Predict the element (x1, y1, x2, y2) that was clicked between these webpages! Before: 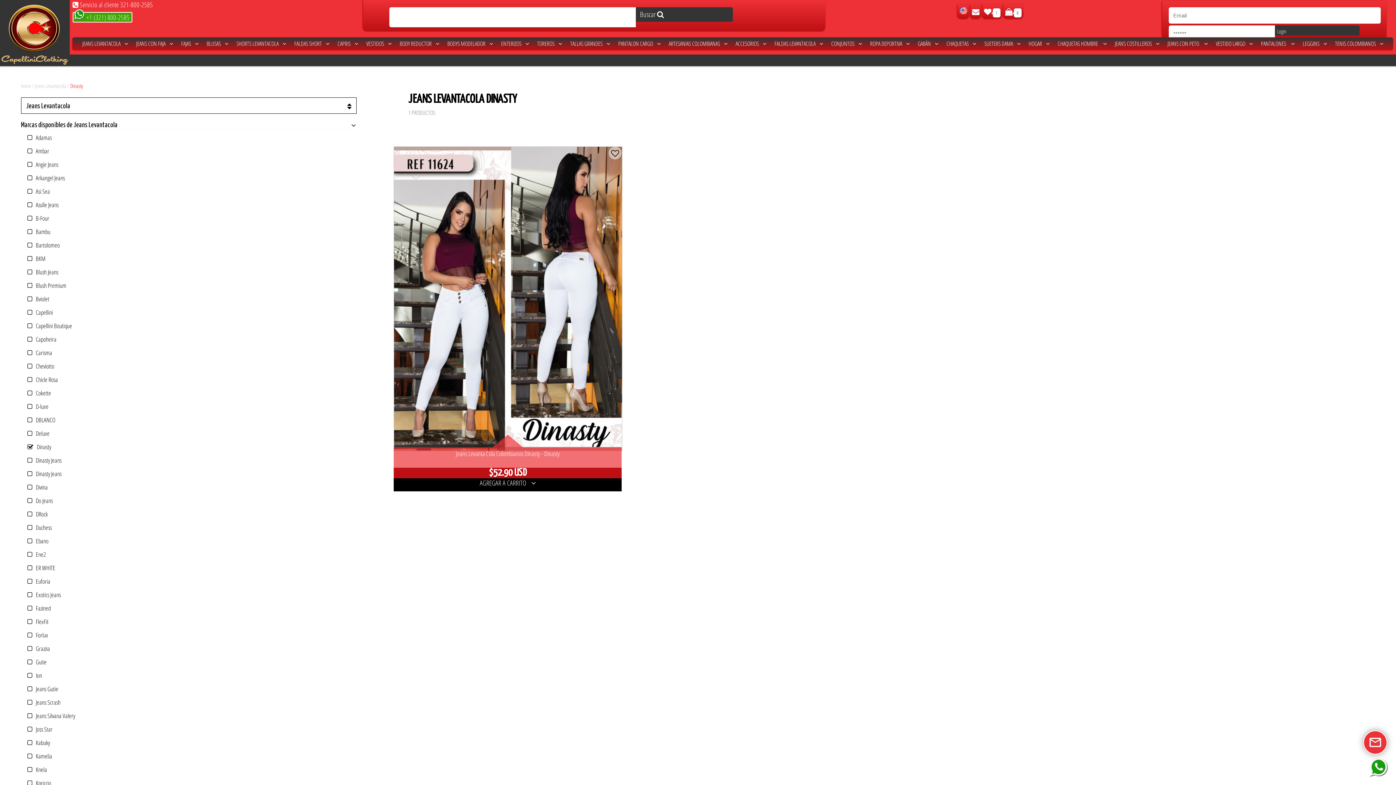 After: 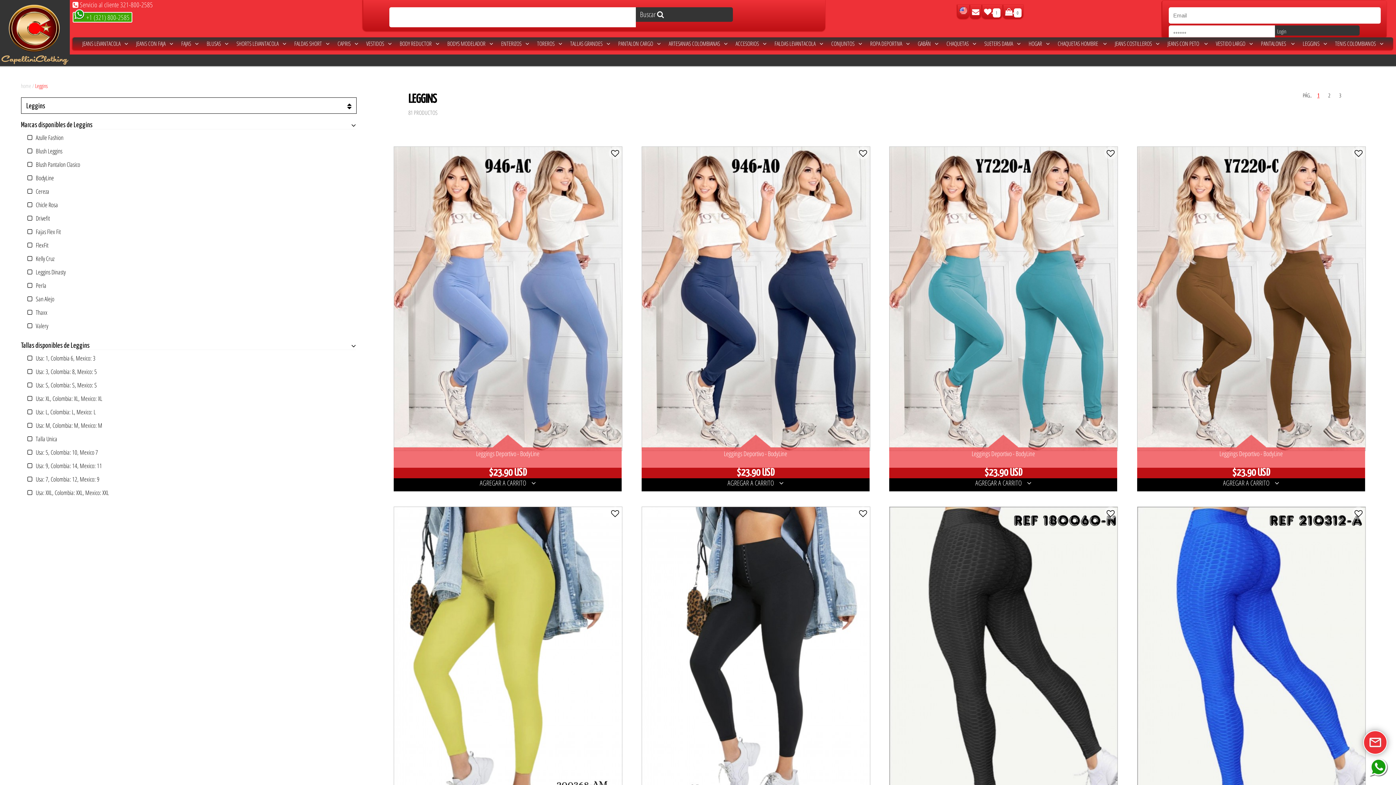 Action: bbox: (1302, 39, 1327, 48) label: LEGGINS   